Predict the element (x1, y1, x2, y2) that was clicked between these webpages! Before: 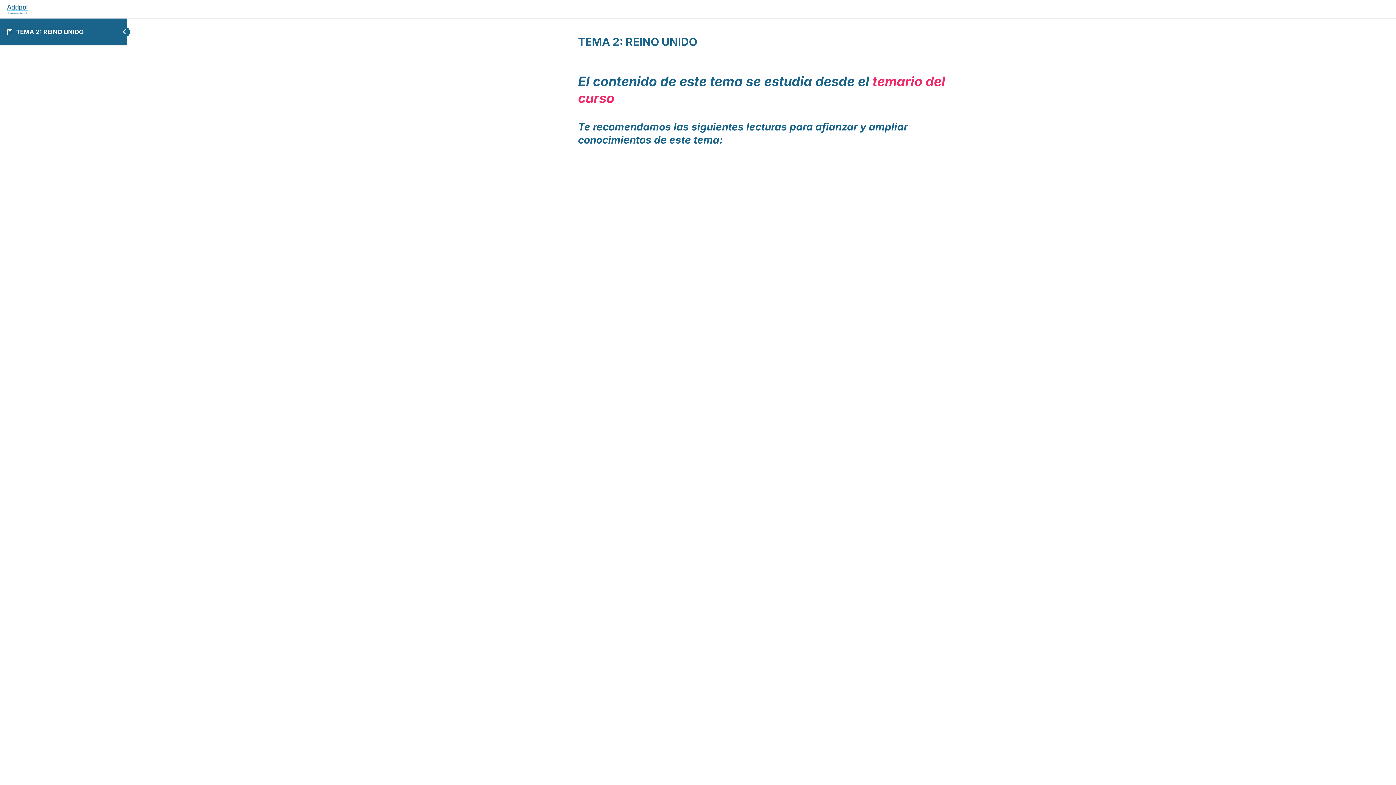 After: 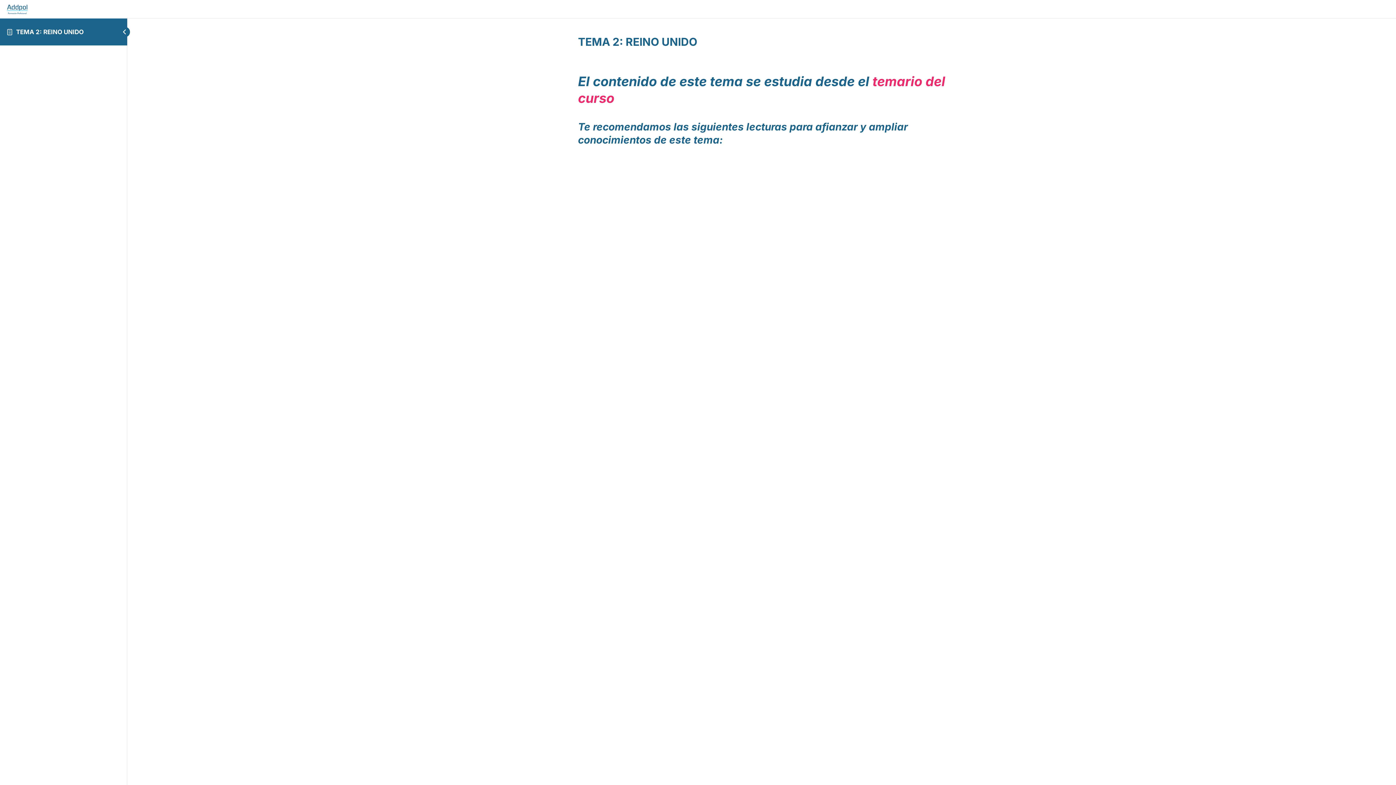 Action: bbox: (6, 4, 28, 12)